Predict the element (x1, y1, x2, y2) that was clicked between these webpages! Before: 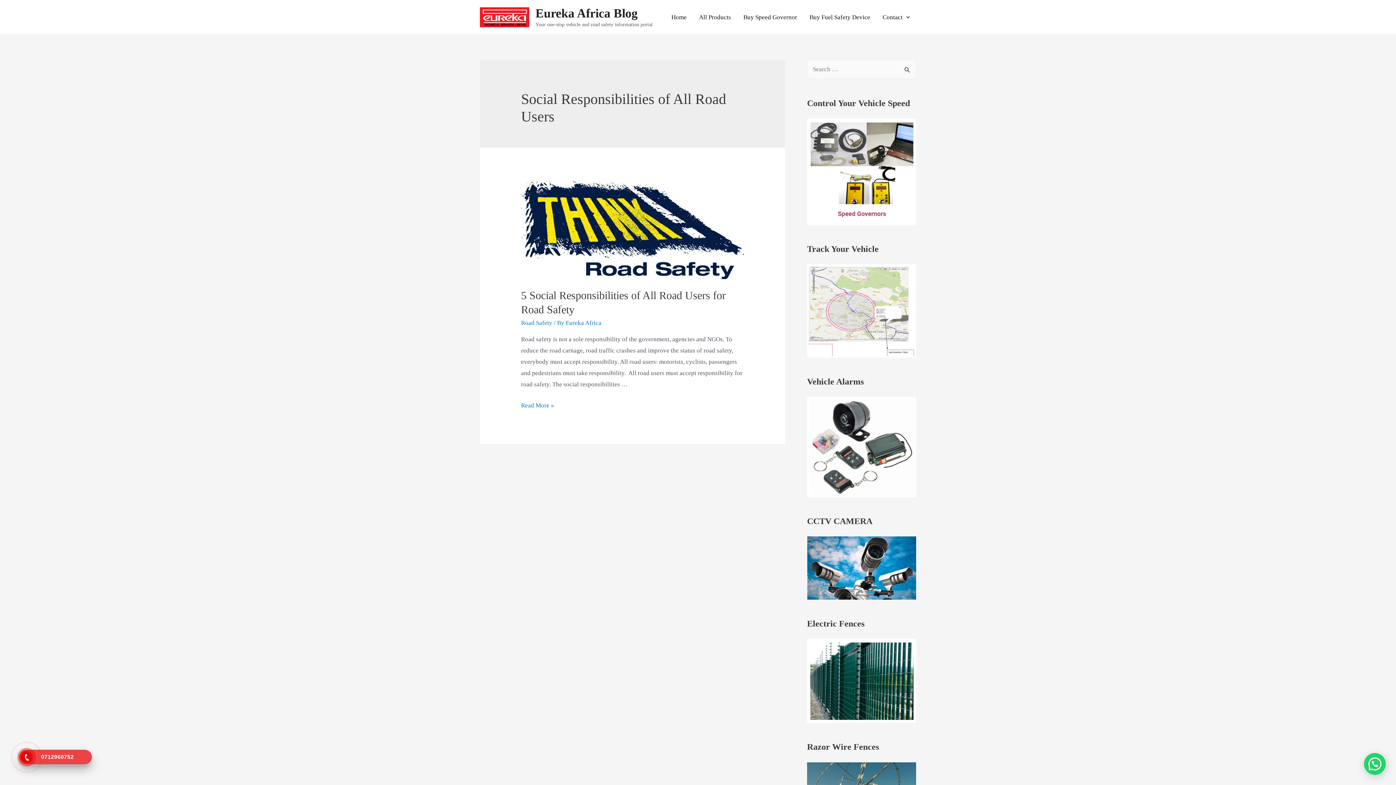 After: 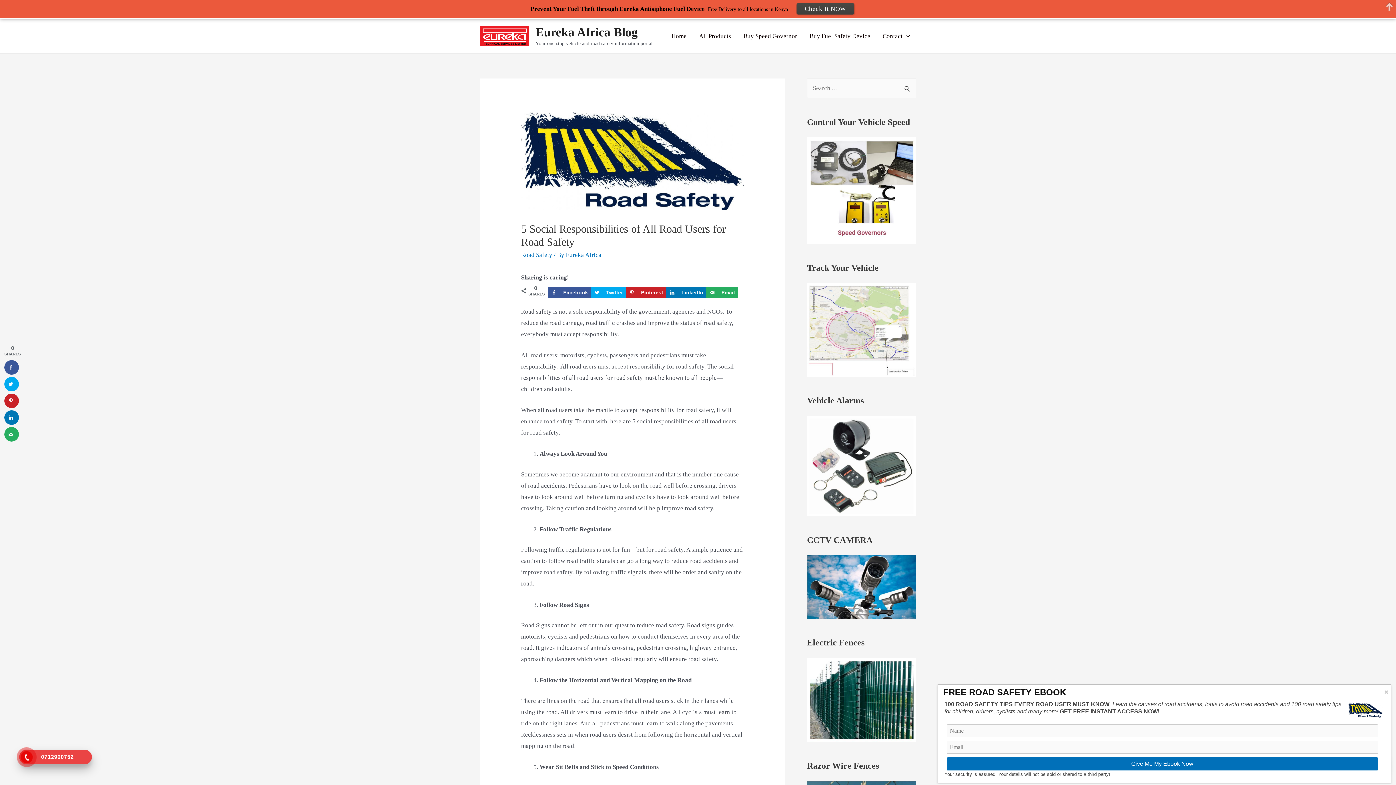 Action: bbox: (521, 402, 554, 409) label: 5 Social Responsibilities of All Road Users for Road Safety
Read More »